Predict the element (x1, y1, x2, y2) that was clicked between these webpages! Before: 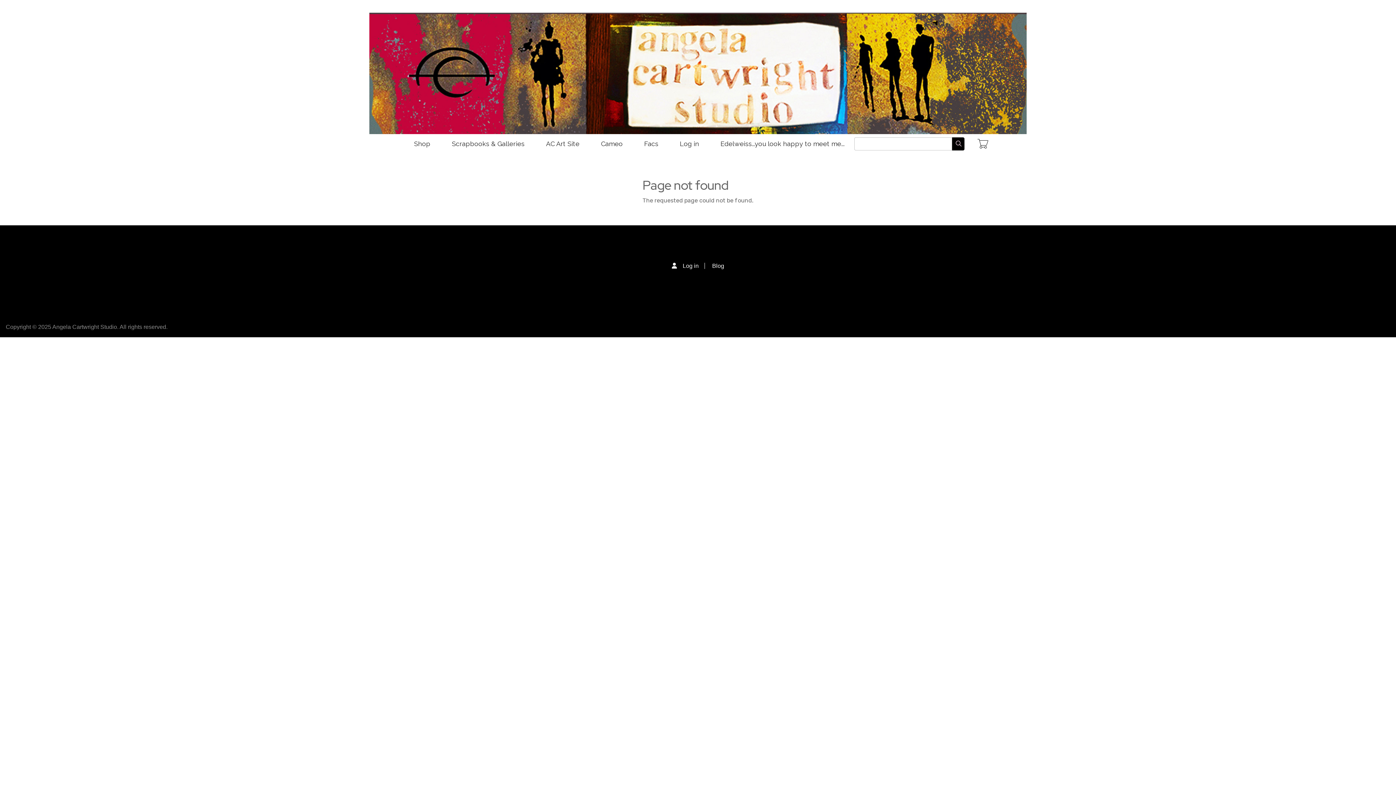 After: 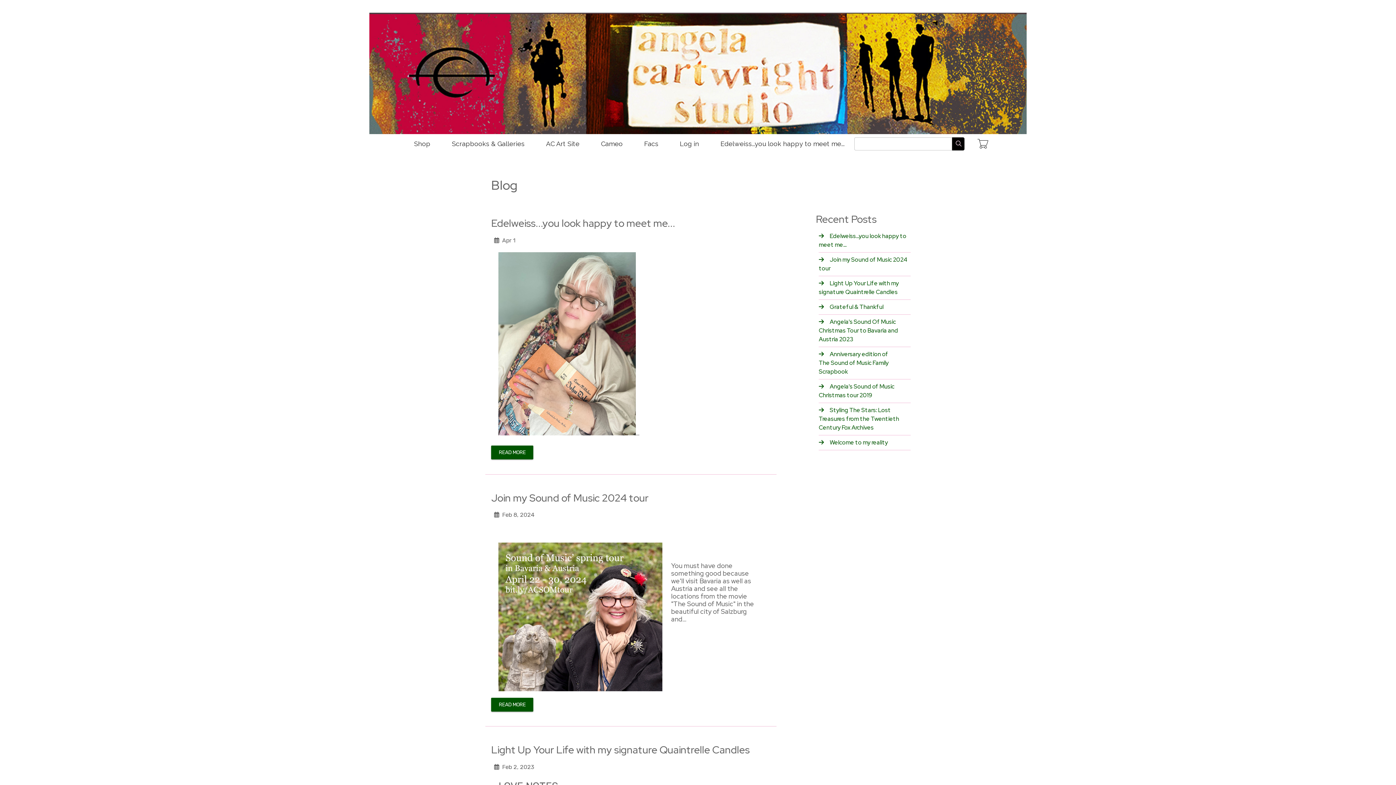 Action: bbox: (712, 262, 724, 269) label: Blog